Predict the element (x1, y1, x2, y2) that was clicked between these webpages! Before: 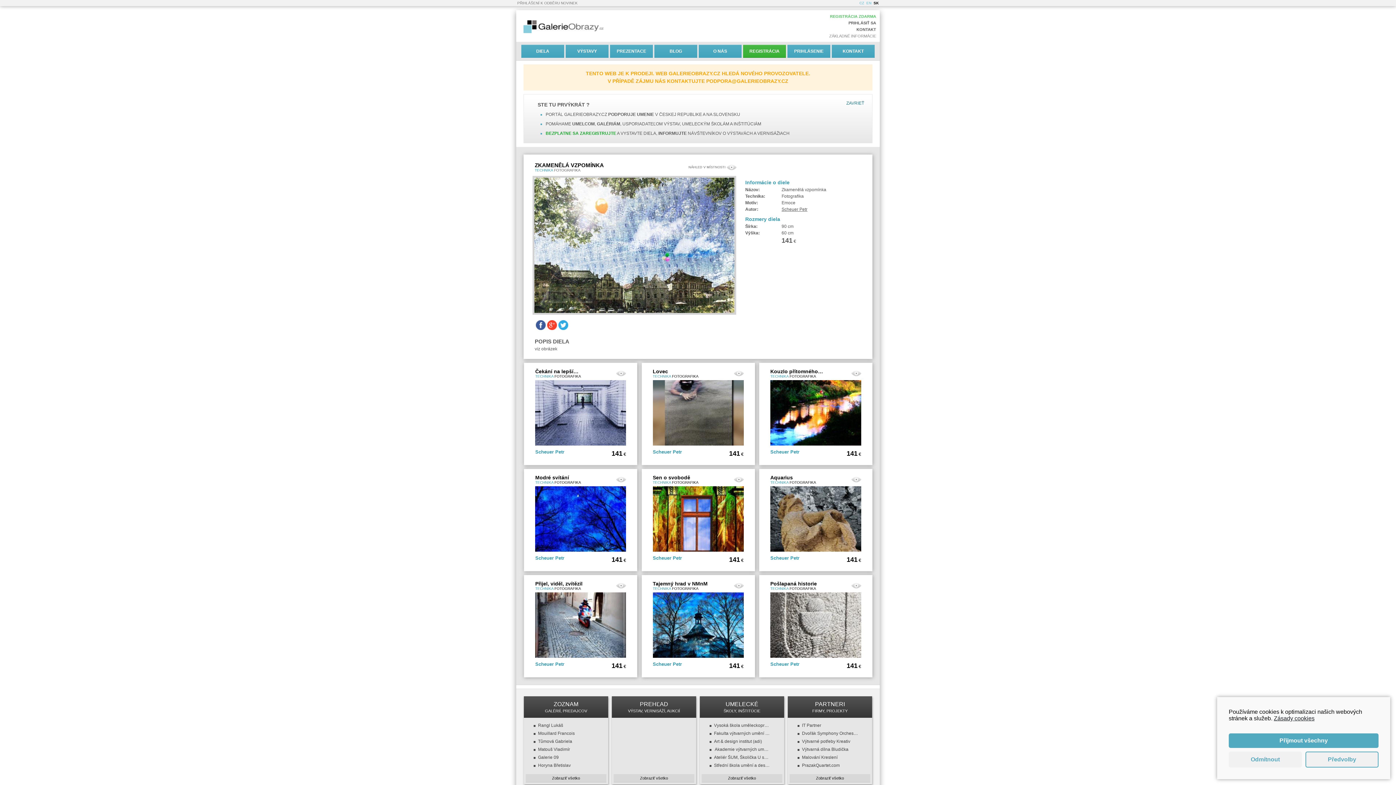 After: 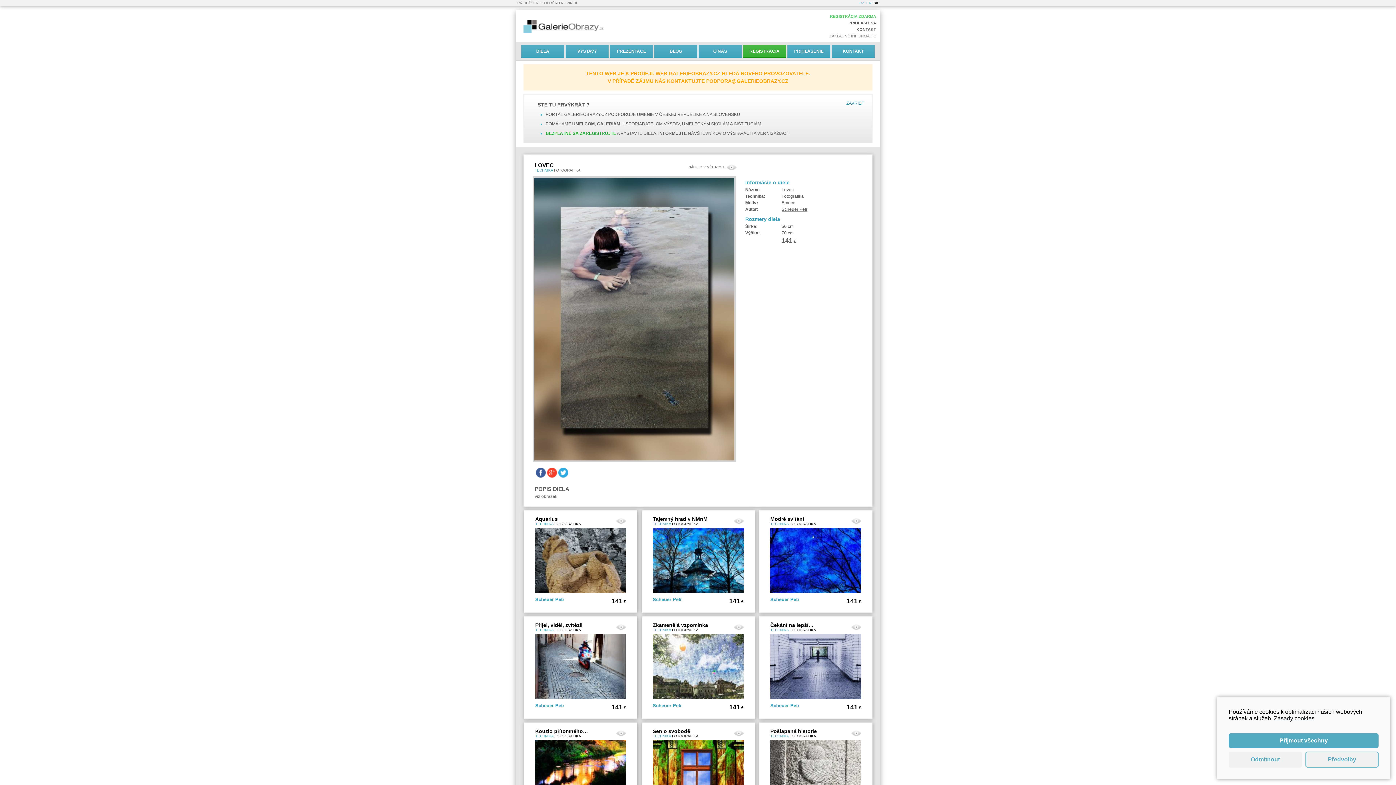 Action: bbox: (652, 380, 743, 445)